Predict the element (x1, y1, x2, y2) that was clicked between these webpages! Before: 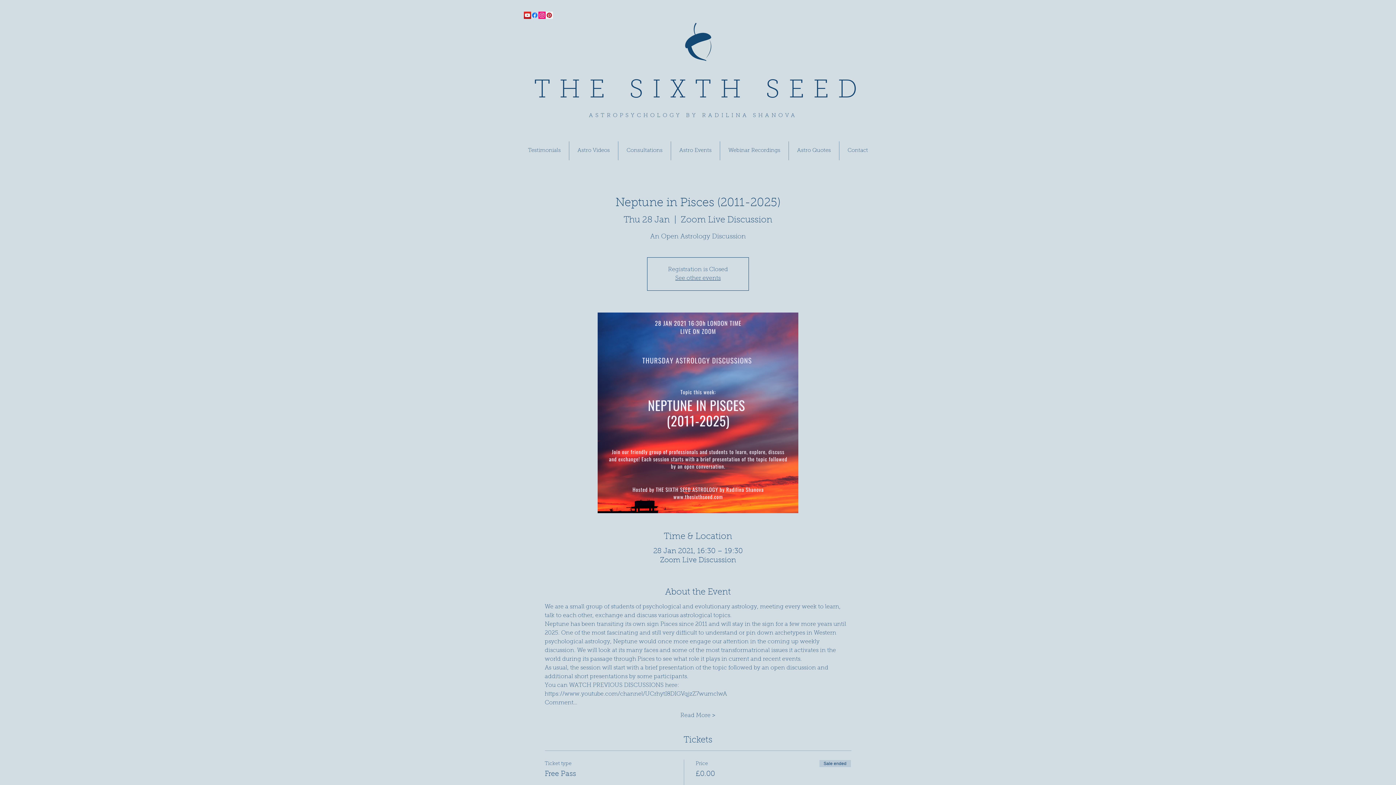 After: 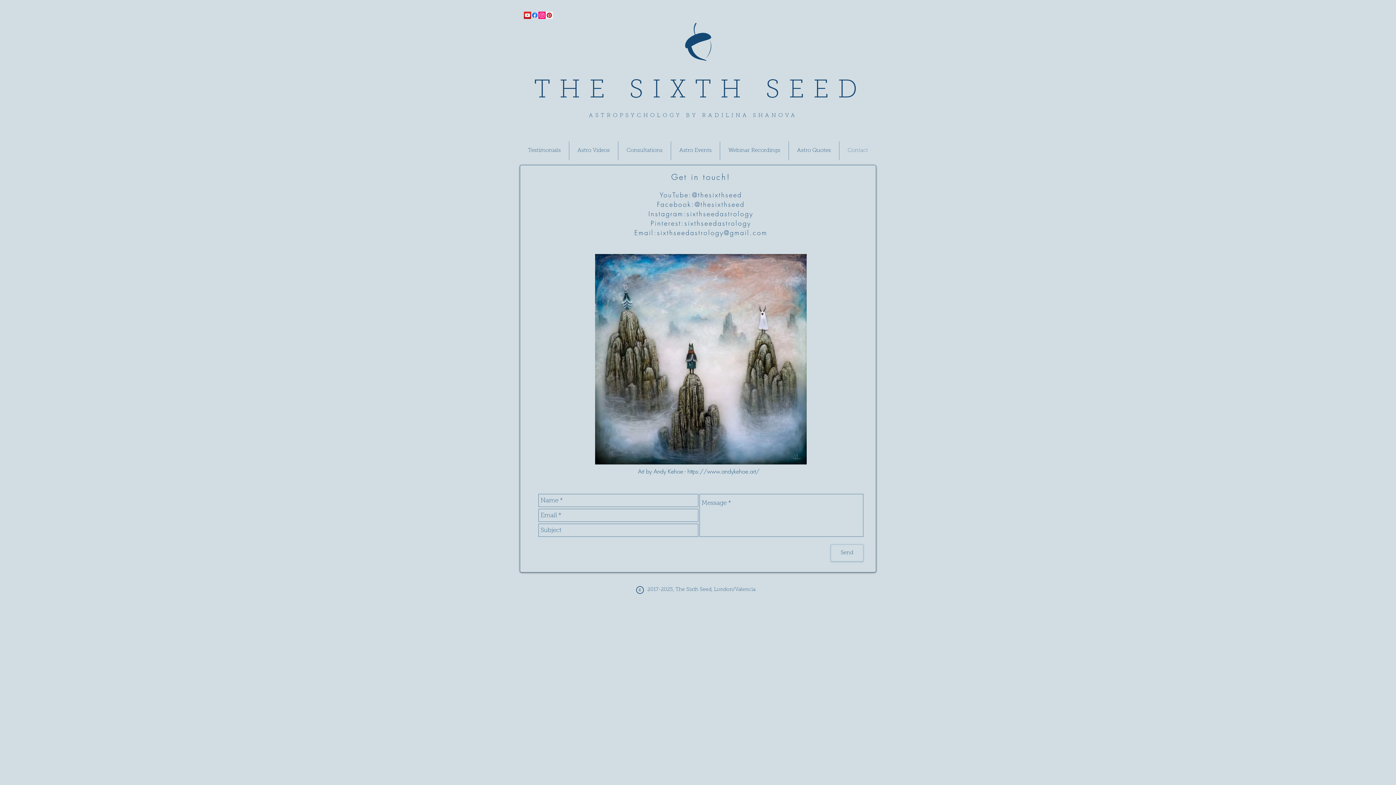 Action: label: Contact bbox: (839, 141, 876, 160)